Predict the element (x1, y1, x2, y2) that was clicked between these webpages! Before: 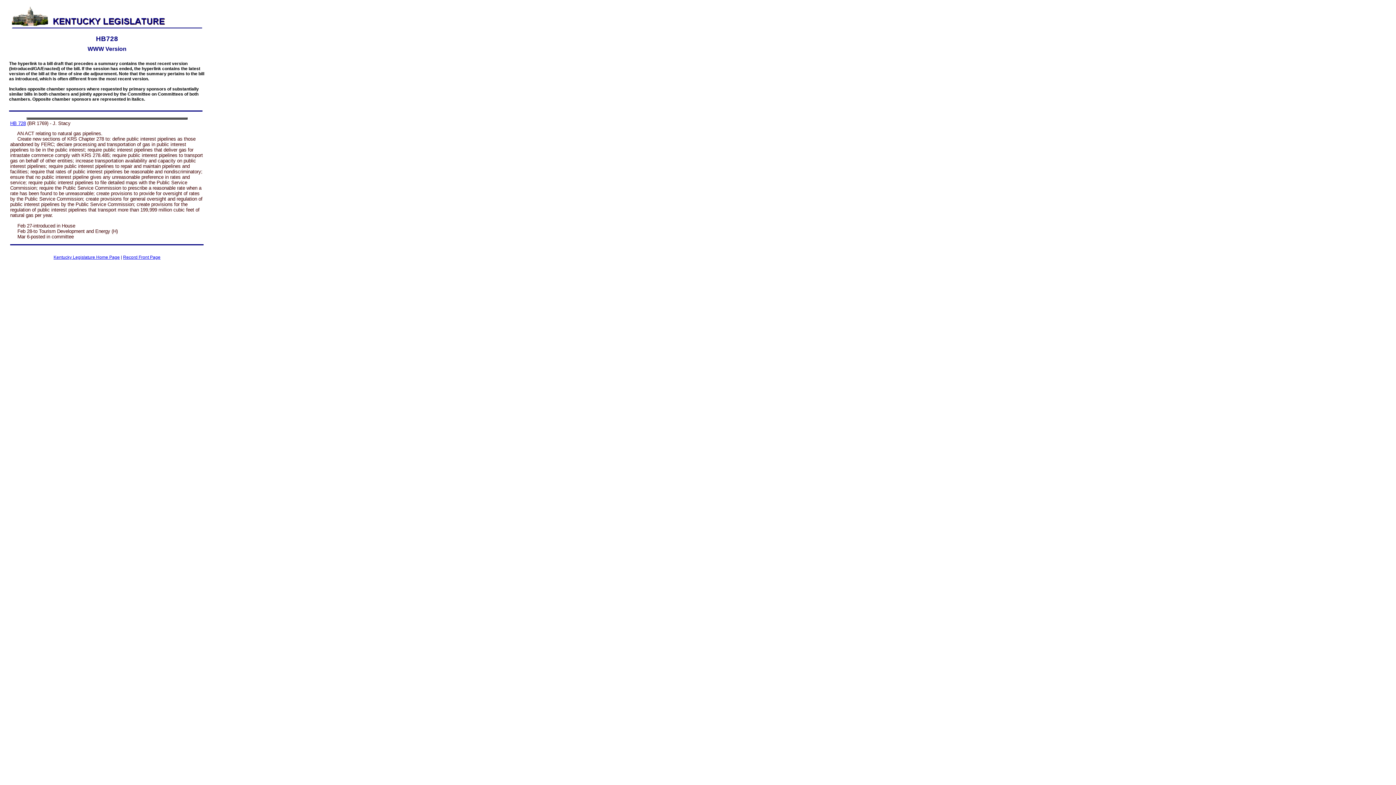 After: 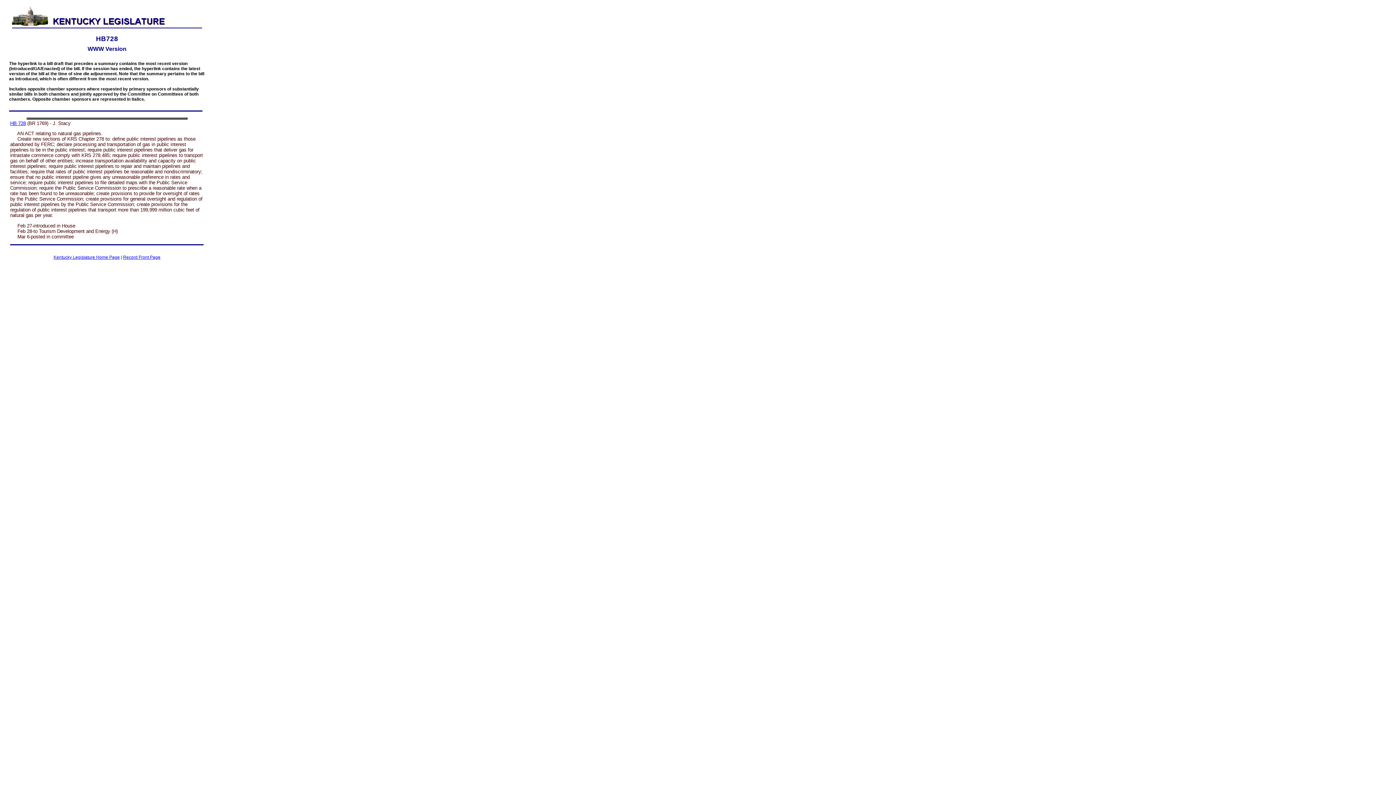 Action: label: WWW Version

The hyperlink to a bill draft that precedes a summary contains the most recent version (Introduced/GA/Enacted) of the bill. If the session has ended, the hyperlink contains the latest version of the bill at the time of sine die adjournment. Note that the summary pertains to the bill as introduced, which is often different from the most recent version.

Includes opposite chamber sponsors where requested by primary sponsors of substantially similar bills in both chambers and jointly approved by the Committee on Committees of both chambers. Opposite chamber sponsors are represented in italics. bbox: (9, 45, 205, 101)